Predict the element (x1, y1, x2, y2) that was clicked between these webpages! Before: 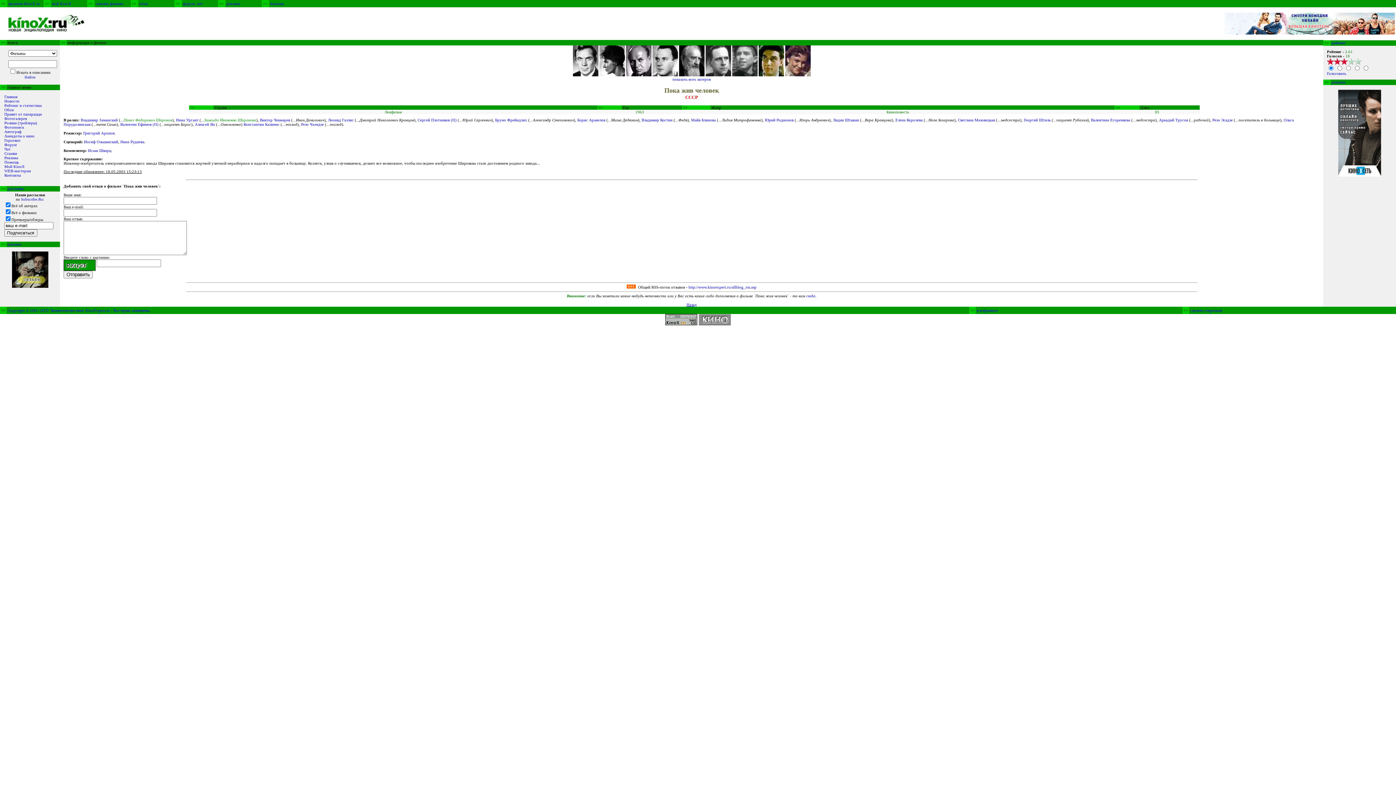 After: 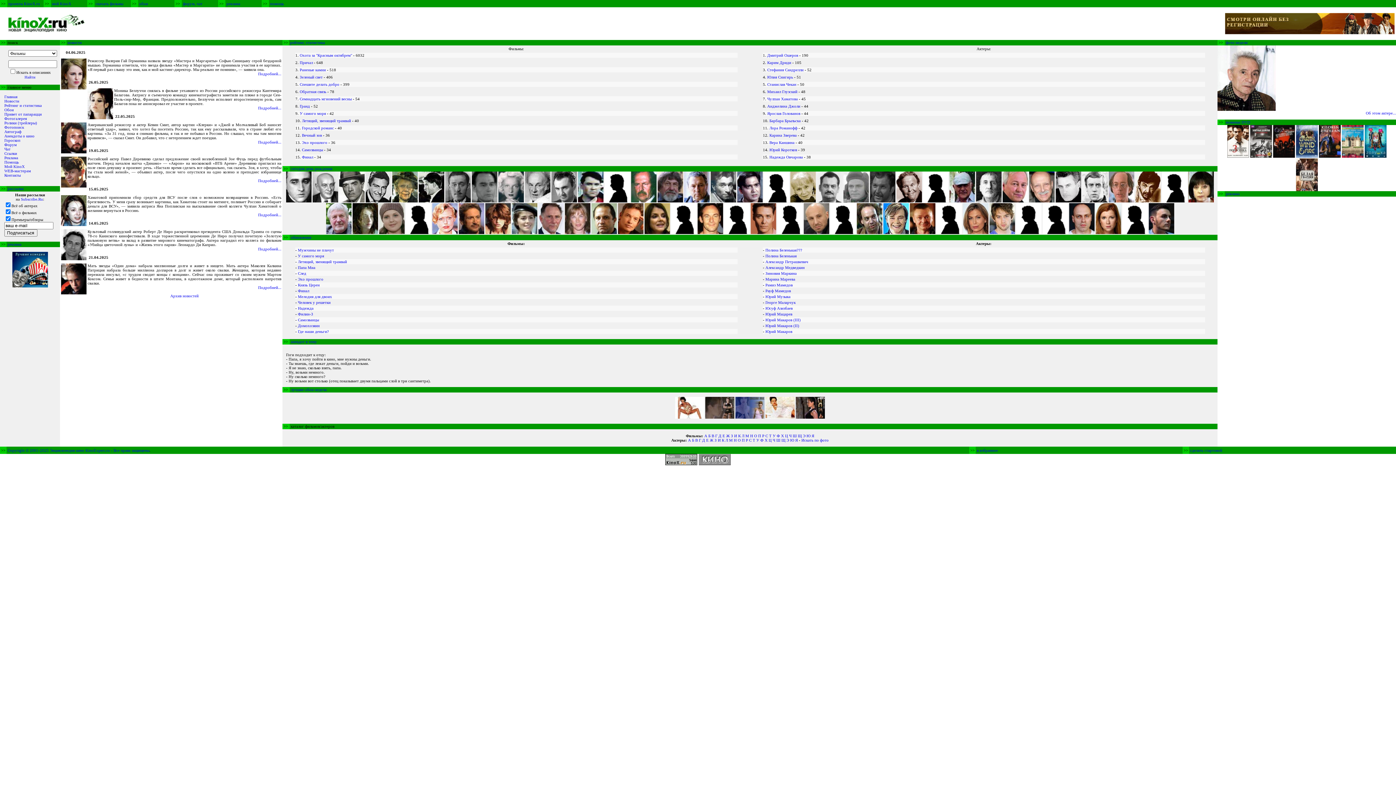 Action: bbox: (0, 36, 92, 40)